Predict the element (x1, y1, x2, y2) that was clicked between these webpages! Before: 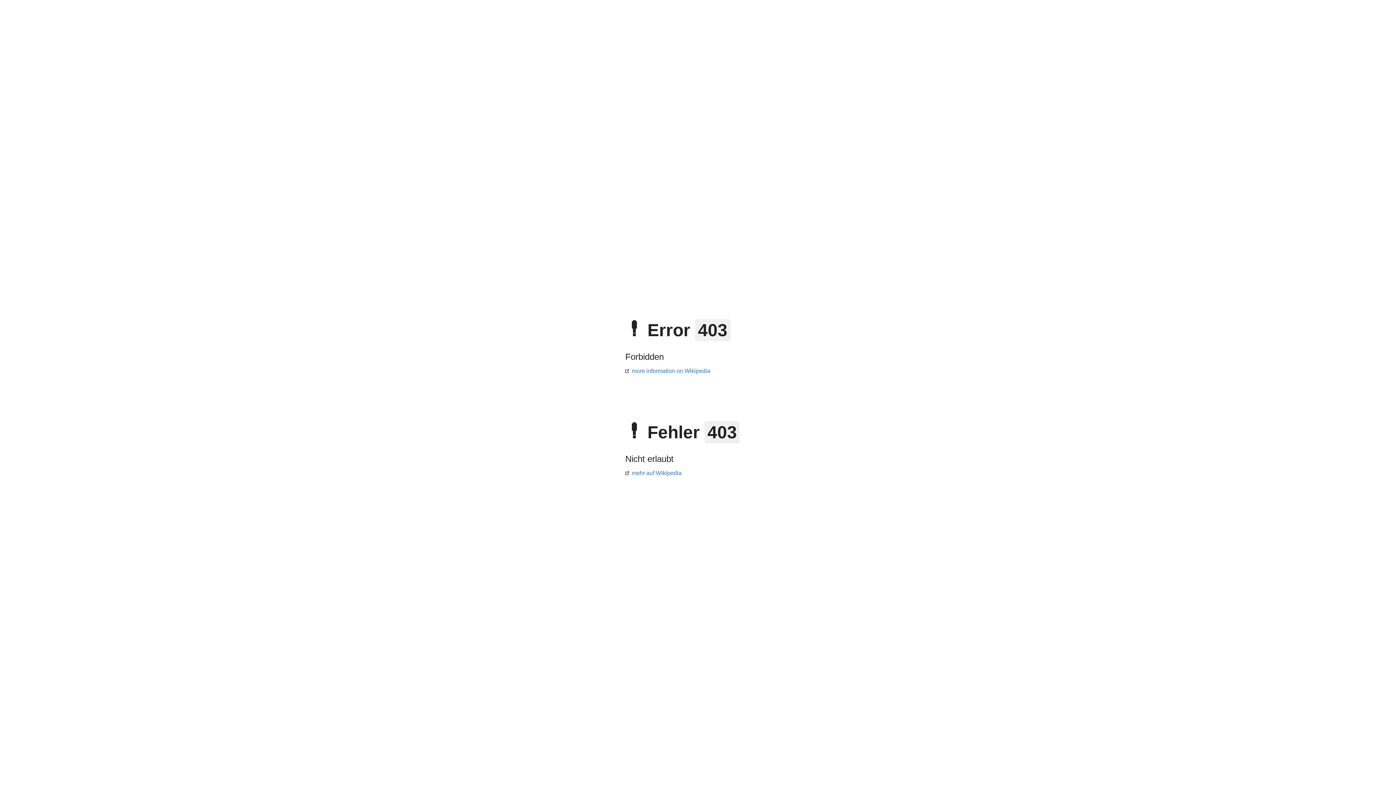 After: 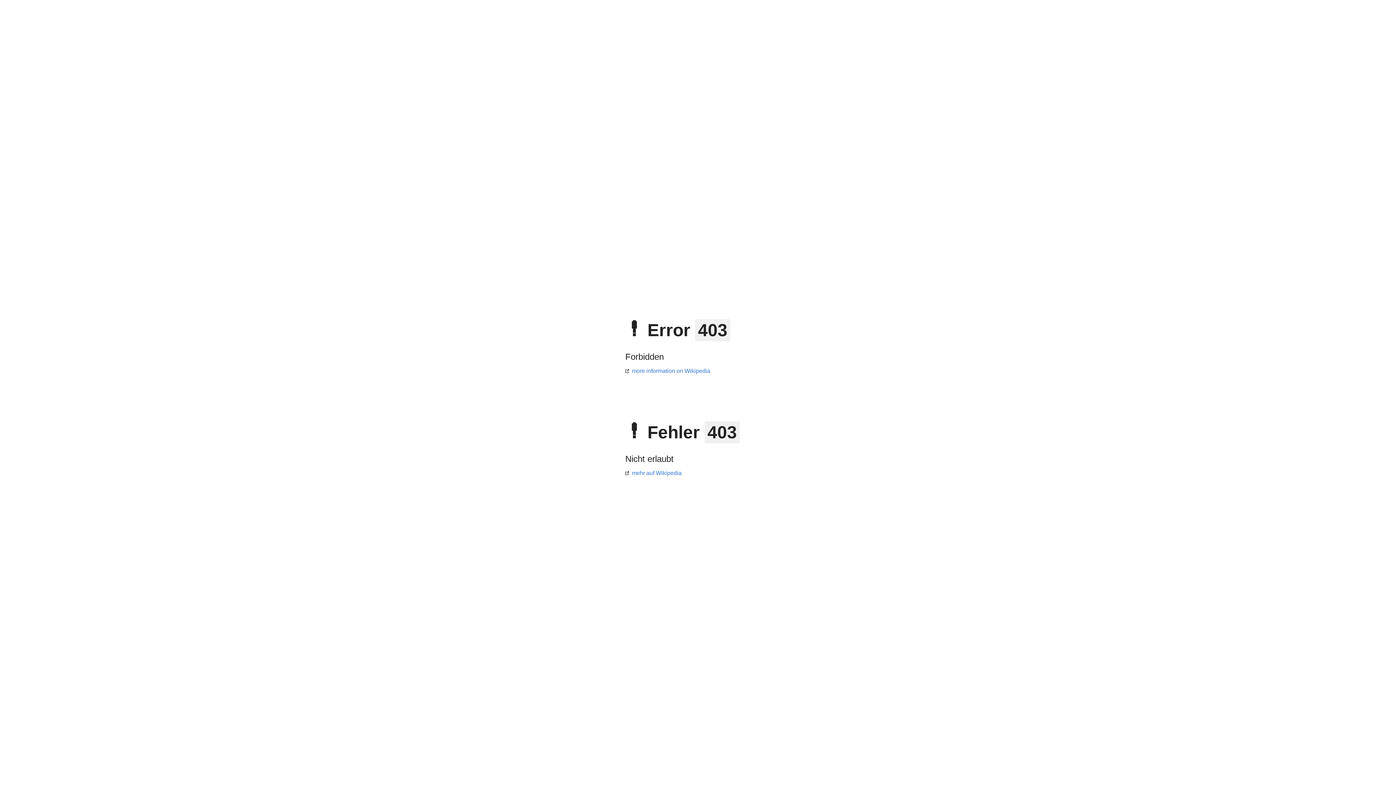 Action: label: mehr auf Wikipedia bbox: (625, 470, 681, 476)